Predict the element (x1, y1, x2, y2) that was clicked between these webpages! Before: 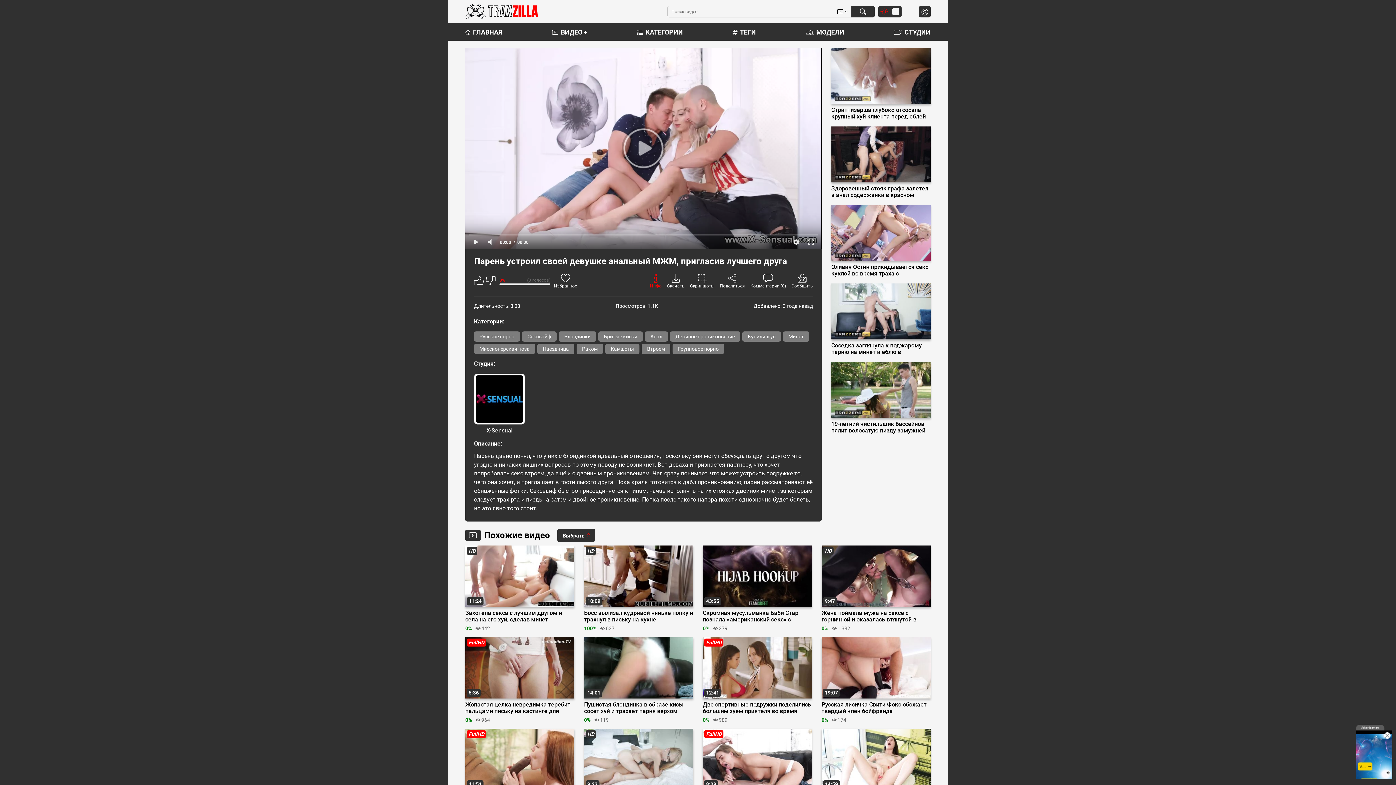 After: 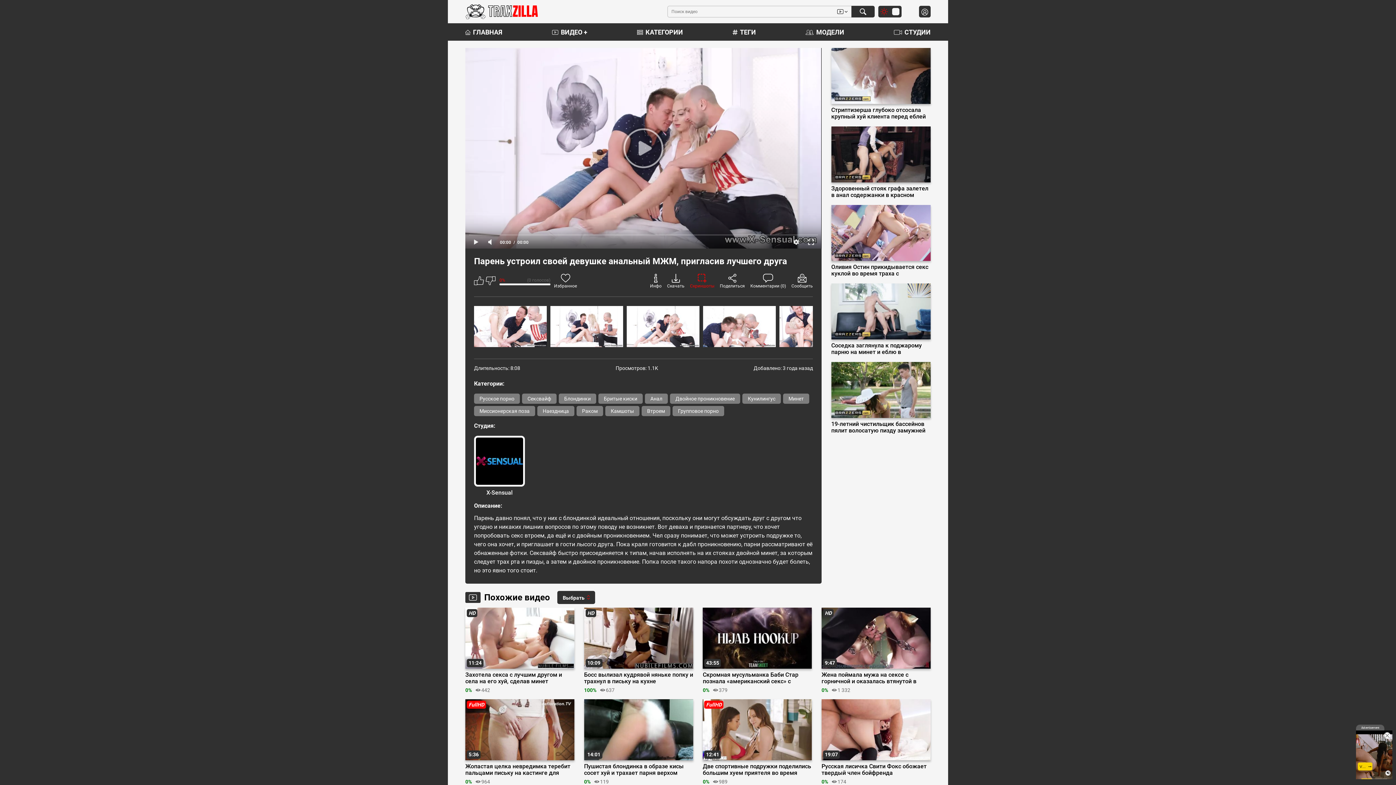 Action: bbox: (690, 274, 714, 289) label: Скриншоты